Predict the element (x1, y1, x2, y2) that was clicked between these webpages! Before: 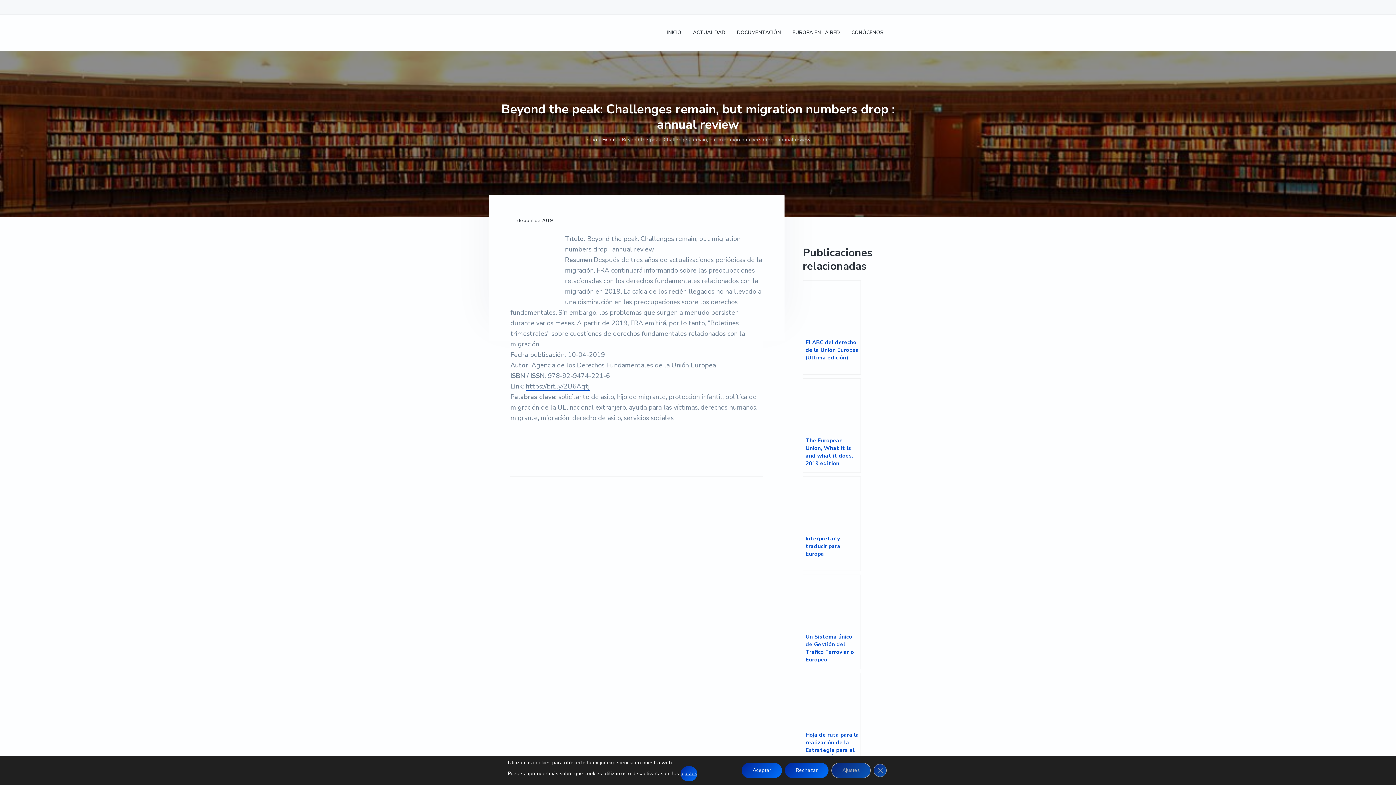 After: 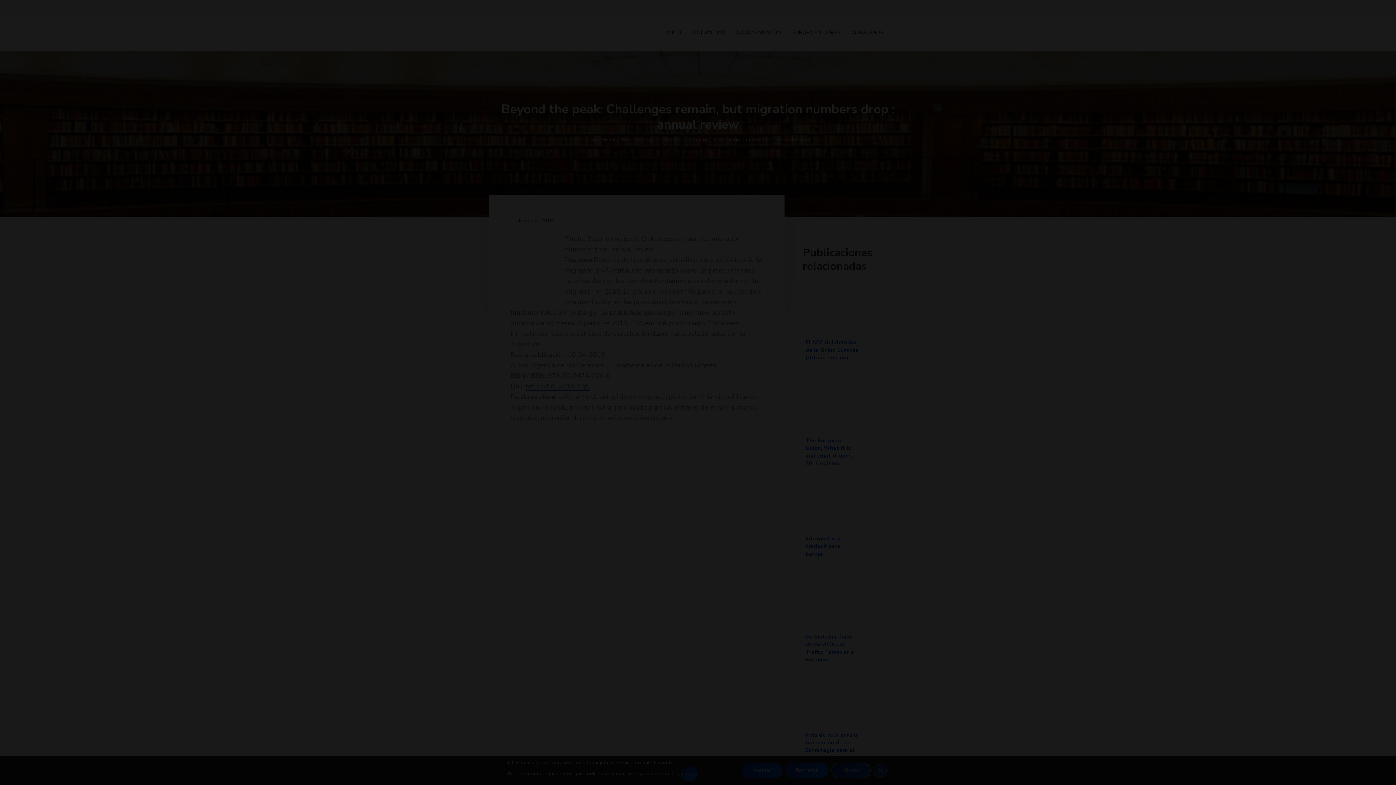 Action: label: Ajustes bbox: (831, 763, 870, 778)